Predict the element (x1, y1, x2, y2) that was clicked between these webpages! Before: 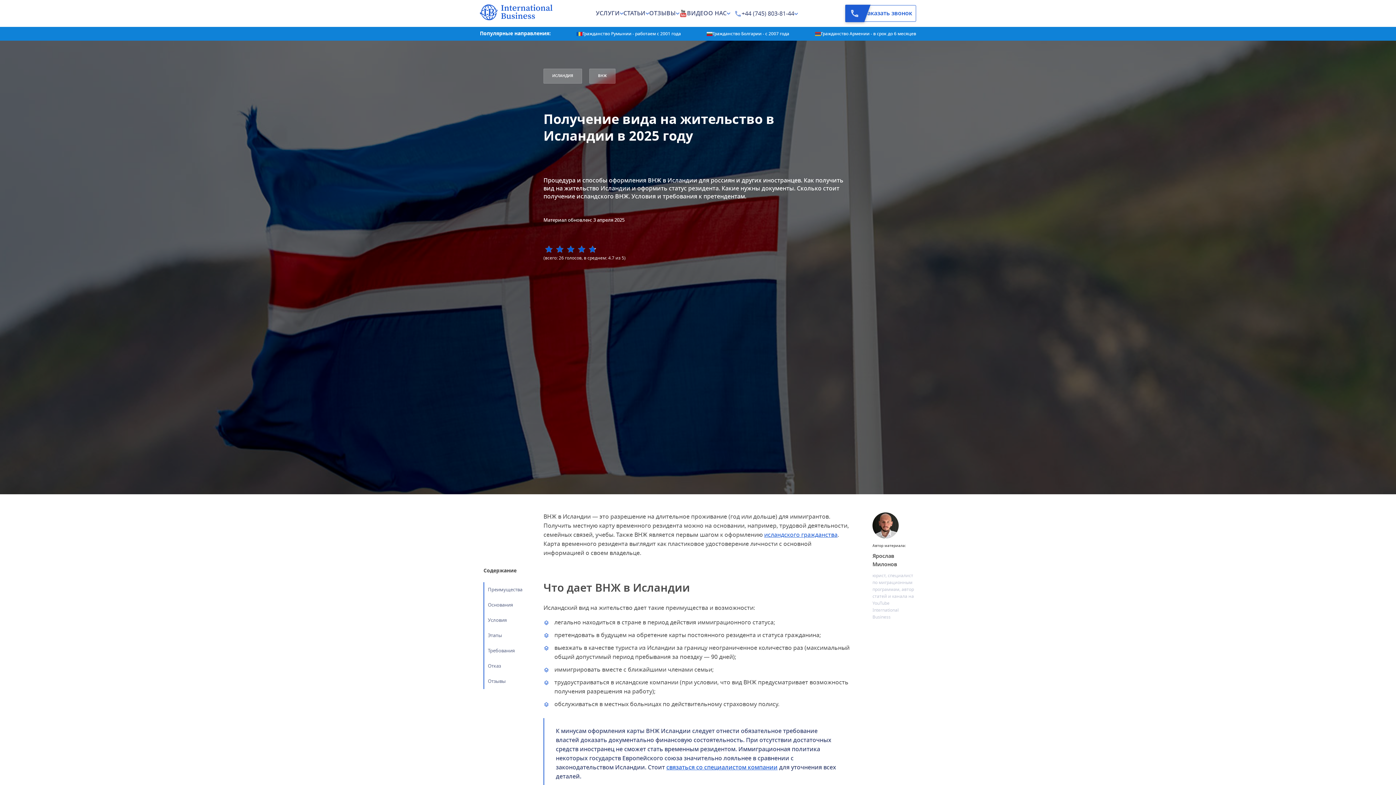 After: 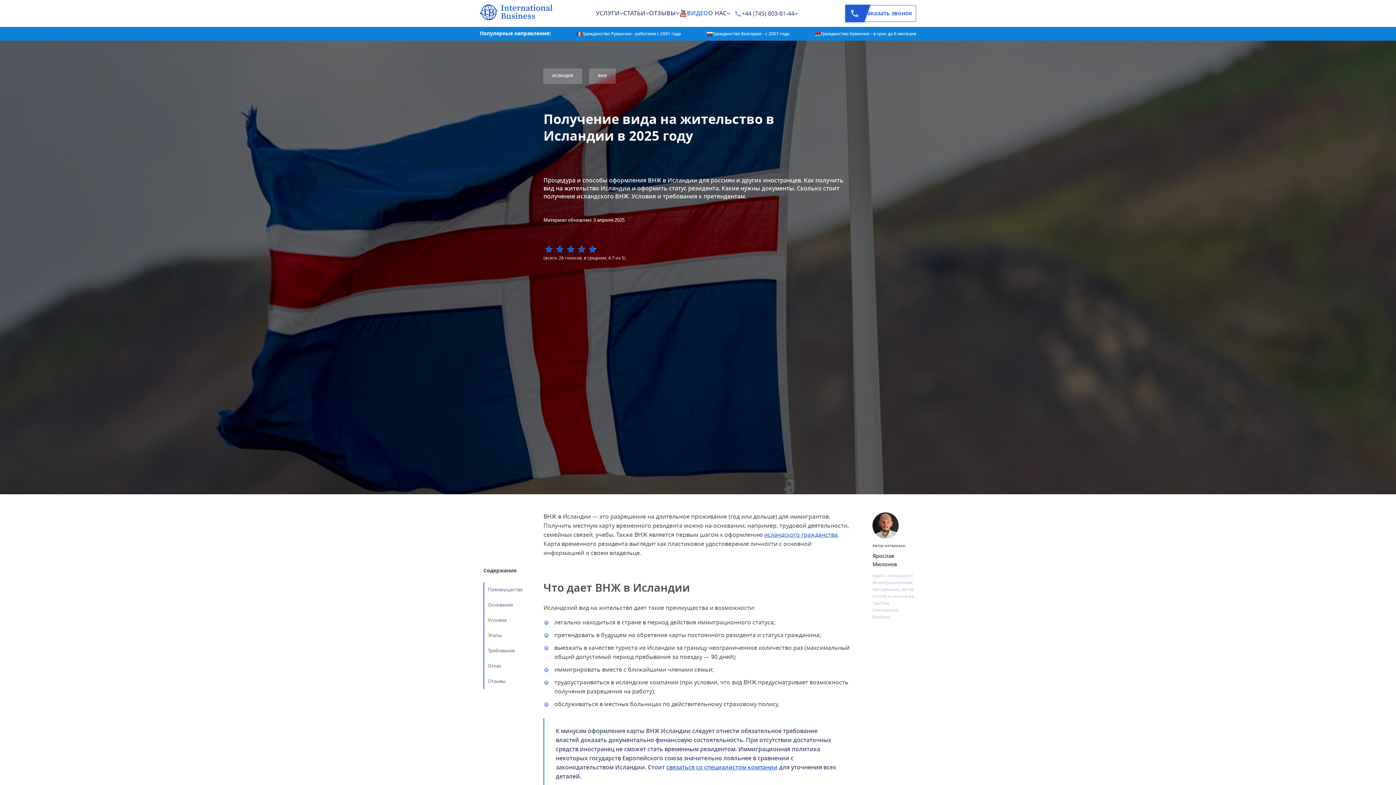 Action: label: ВИДЕО bbox: (687, 9, 708, 17)